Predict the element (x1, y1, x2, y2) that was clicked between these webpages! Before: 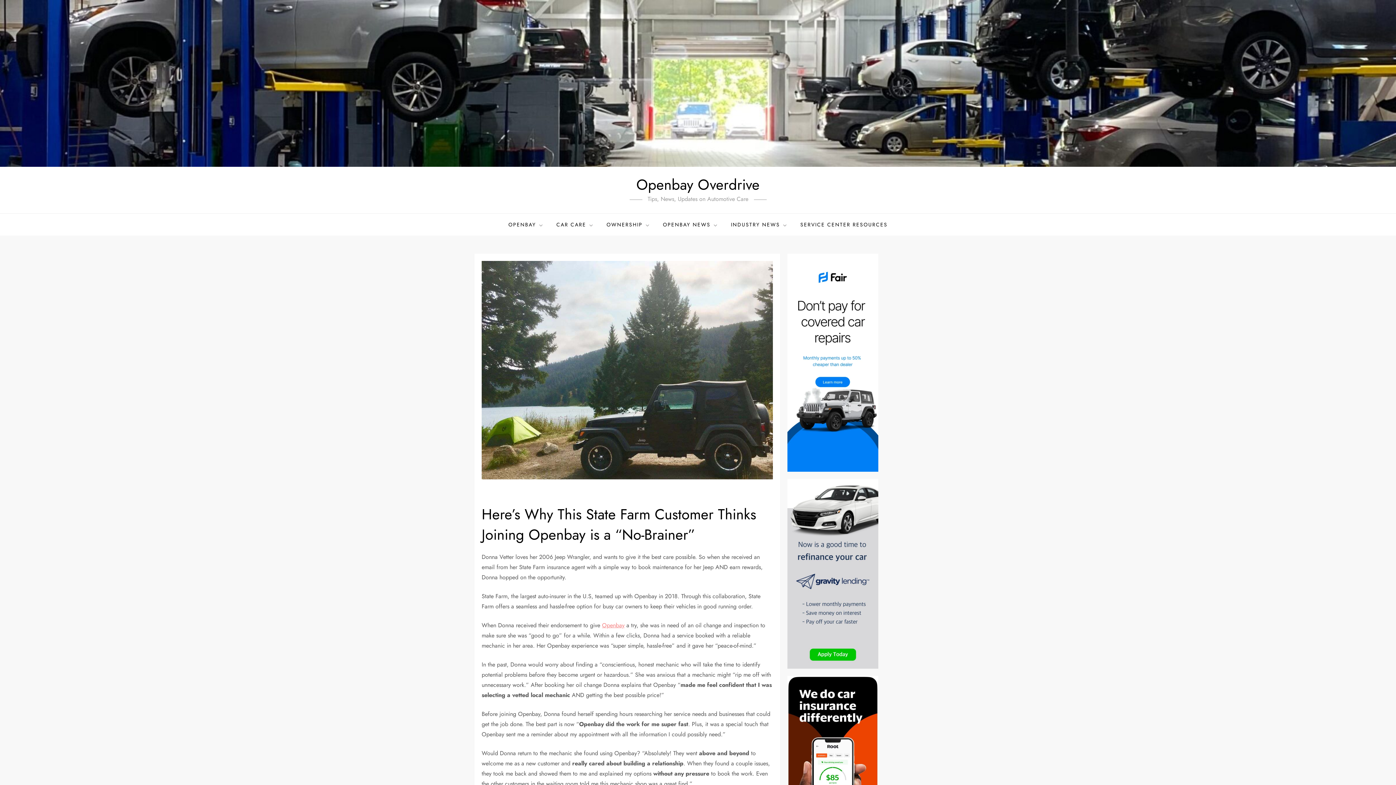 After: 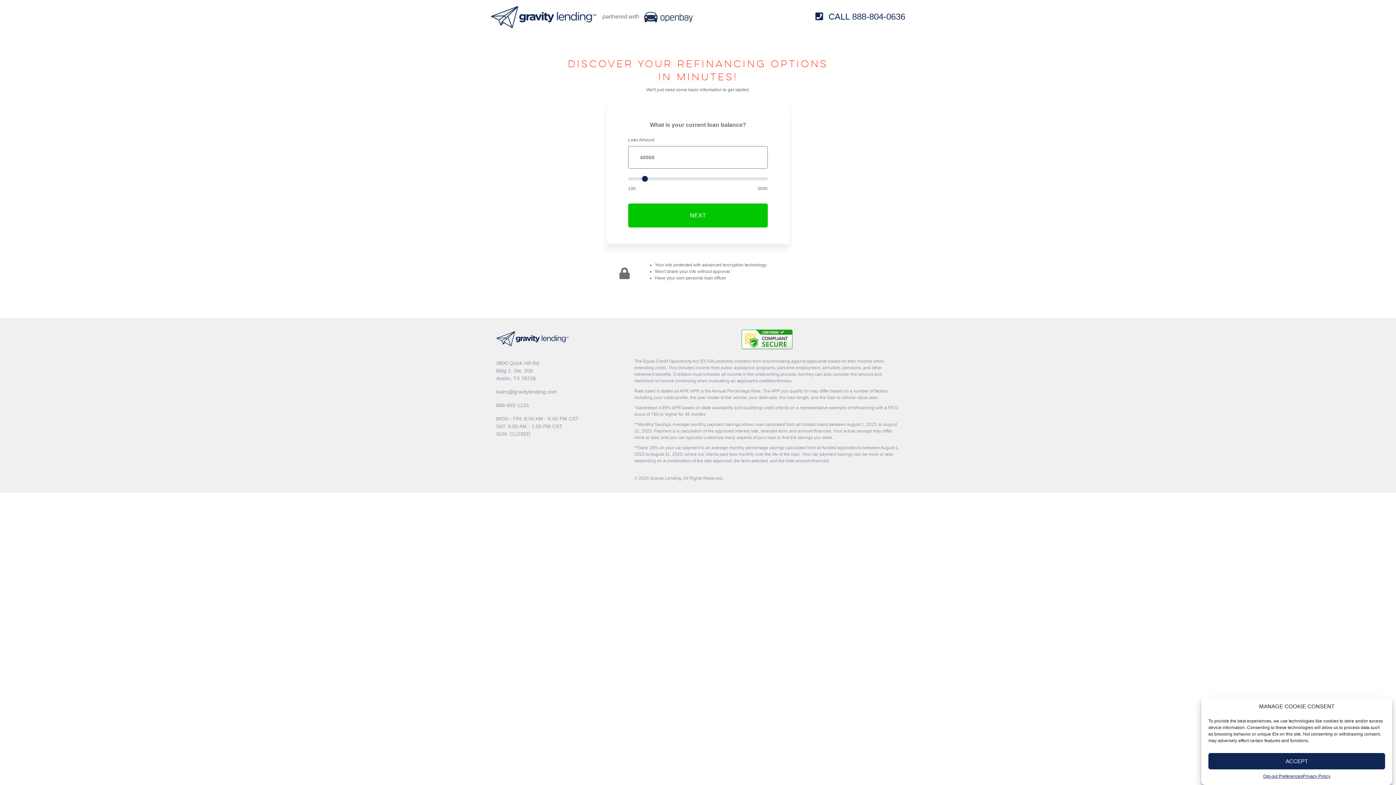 Action: bbox: (787, 569, 878, 577)